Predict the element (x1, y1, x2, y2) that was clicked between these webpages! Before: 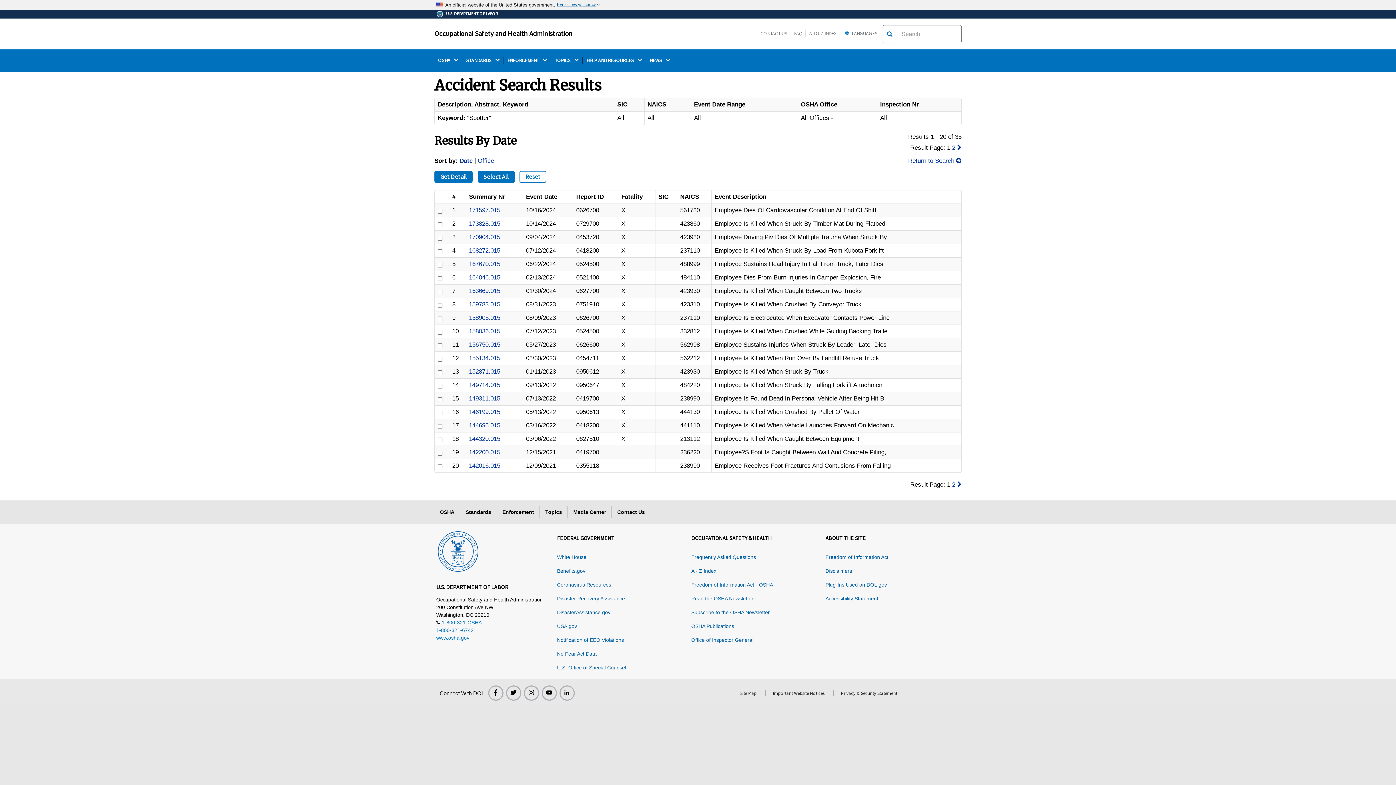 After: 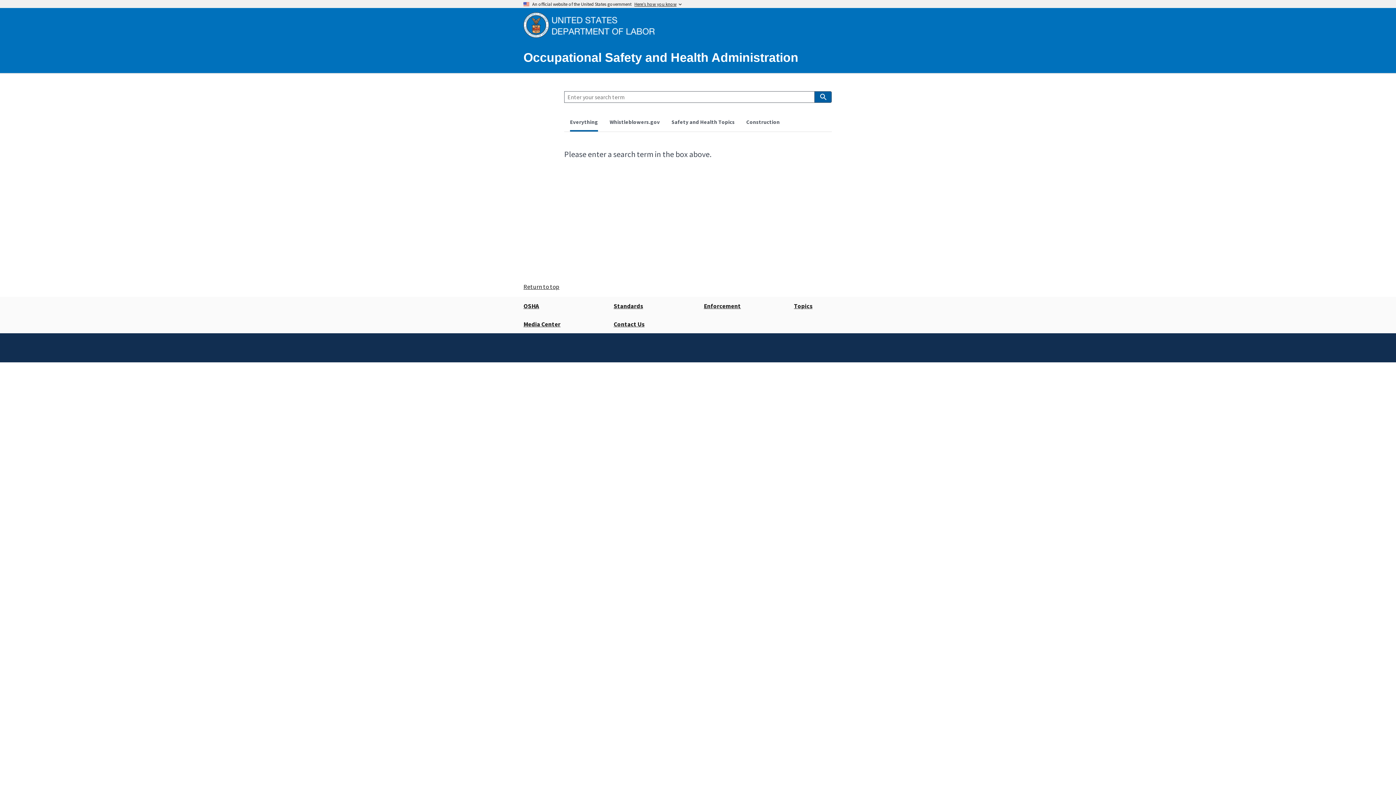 Action: bbox: (882, 25, 897, 42)